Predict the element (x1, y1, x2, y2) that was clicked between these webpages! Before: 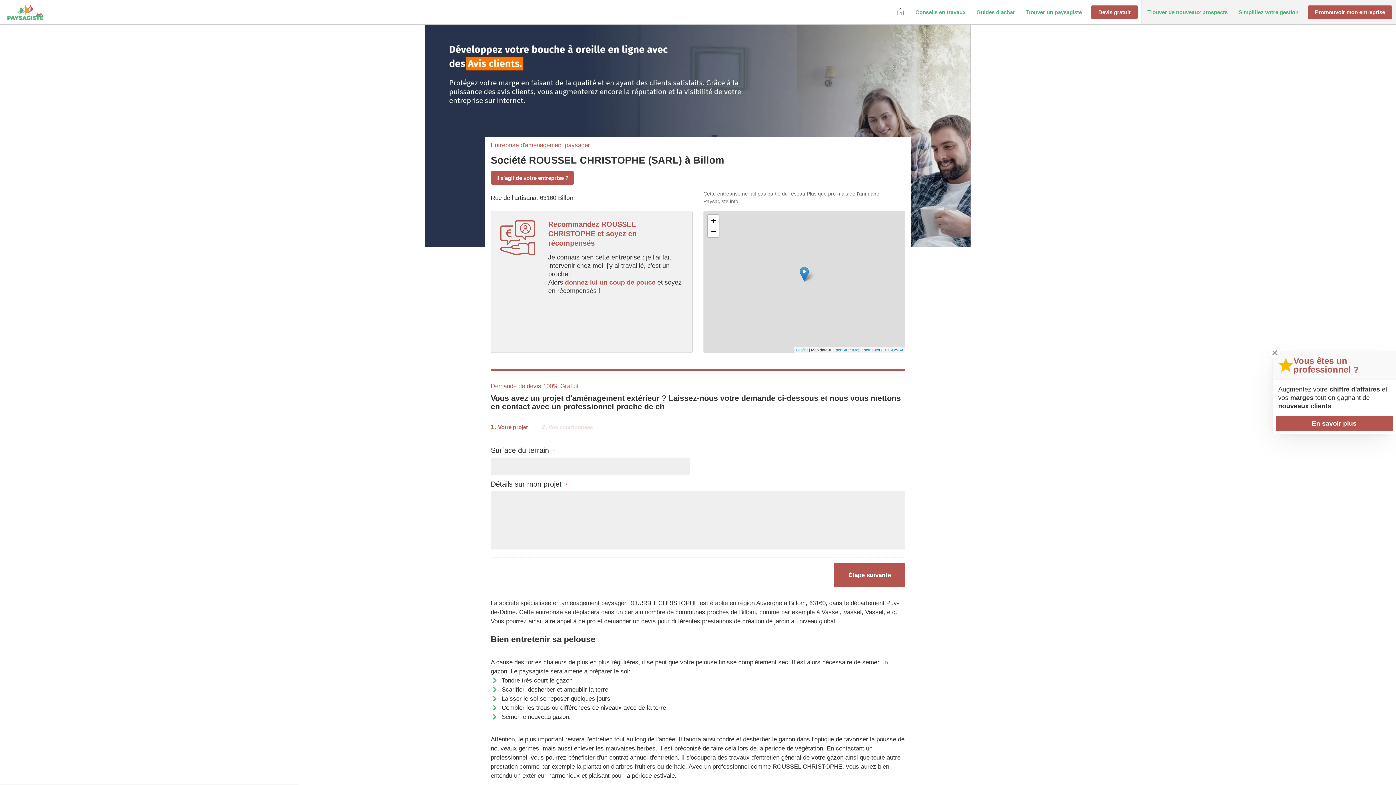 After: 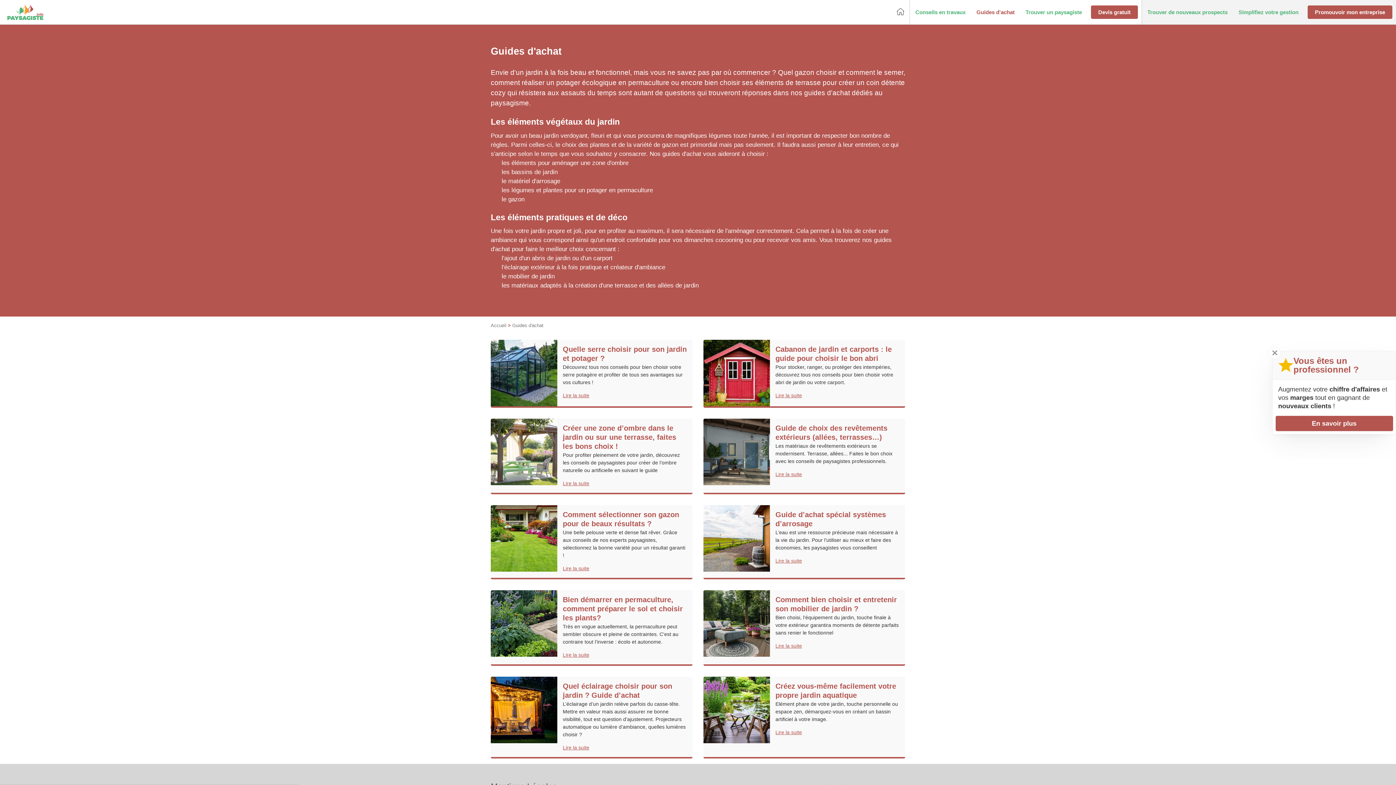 Action: bbox: (971, 6, 1020, 18) label: Guides d'achat